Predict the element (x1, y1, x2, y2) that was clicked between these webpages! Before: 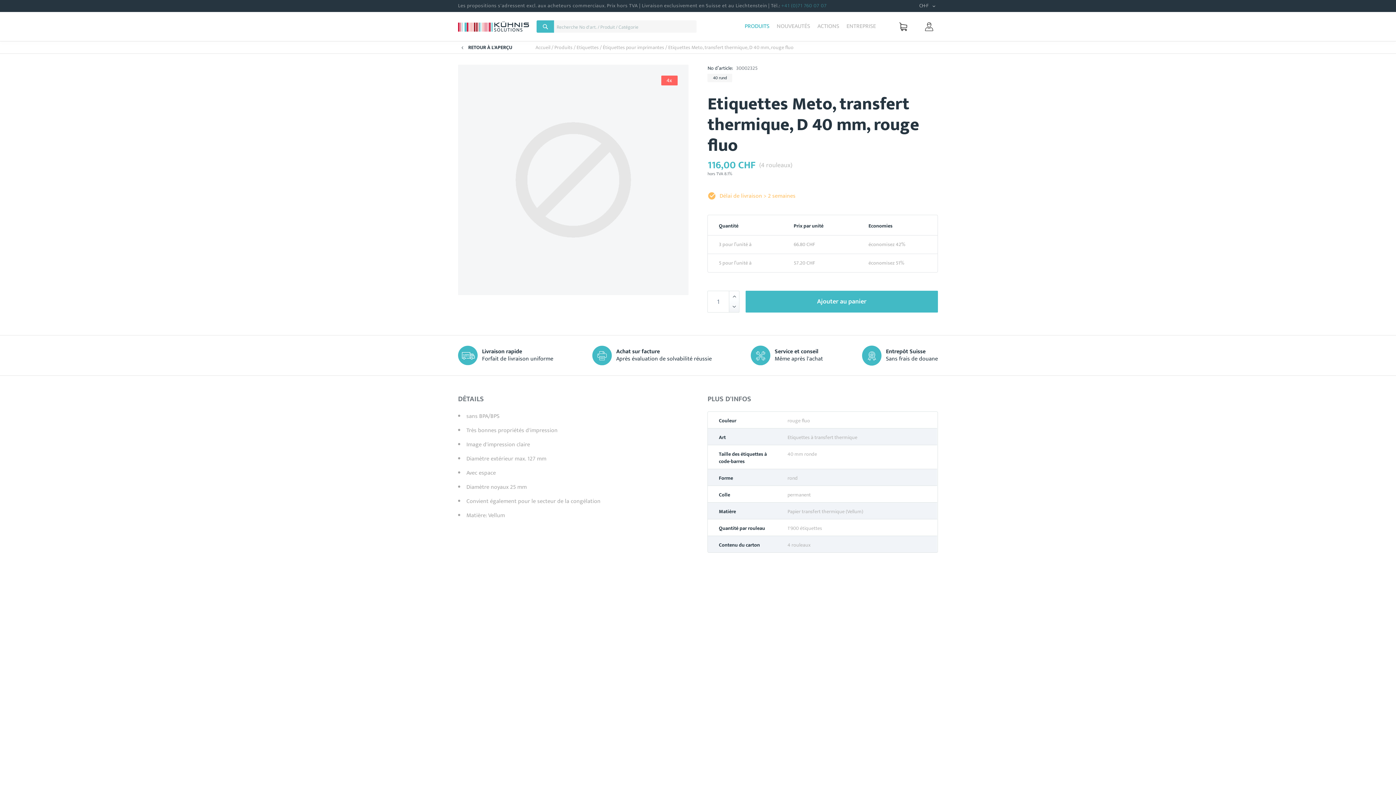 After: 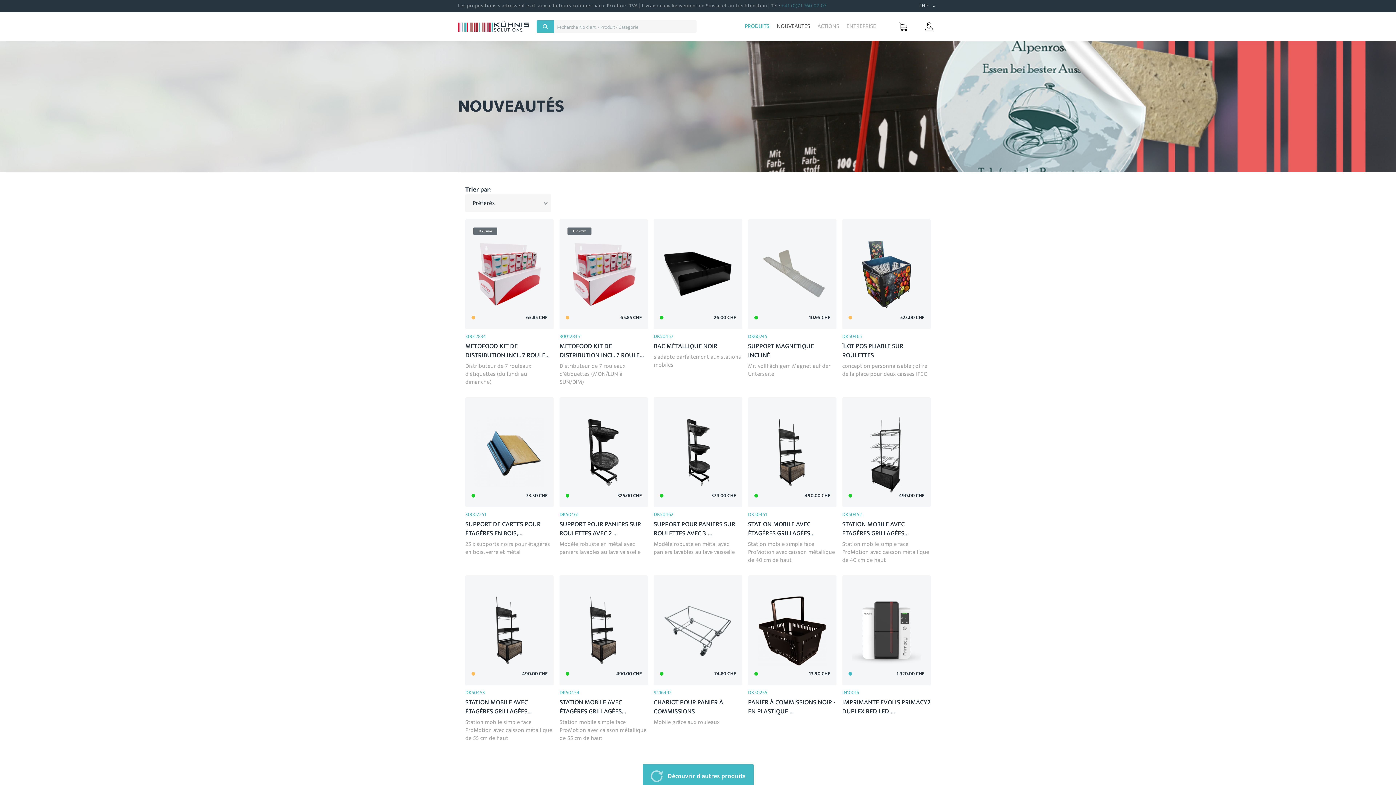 Action: bbox: (776, 12, 810, 41) label: NOUVEAUTÉS